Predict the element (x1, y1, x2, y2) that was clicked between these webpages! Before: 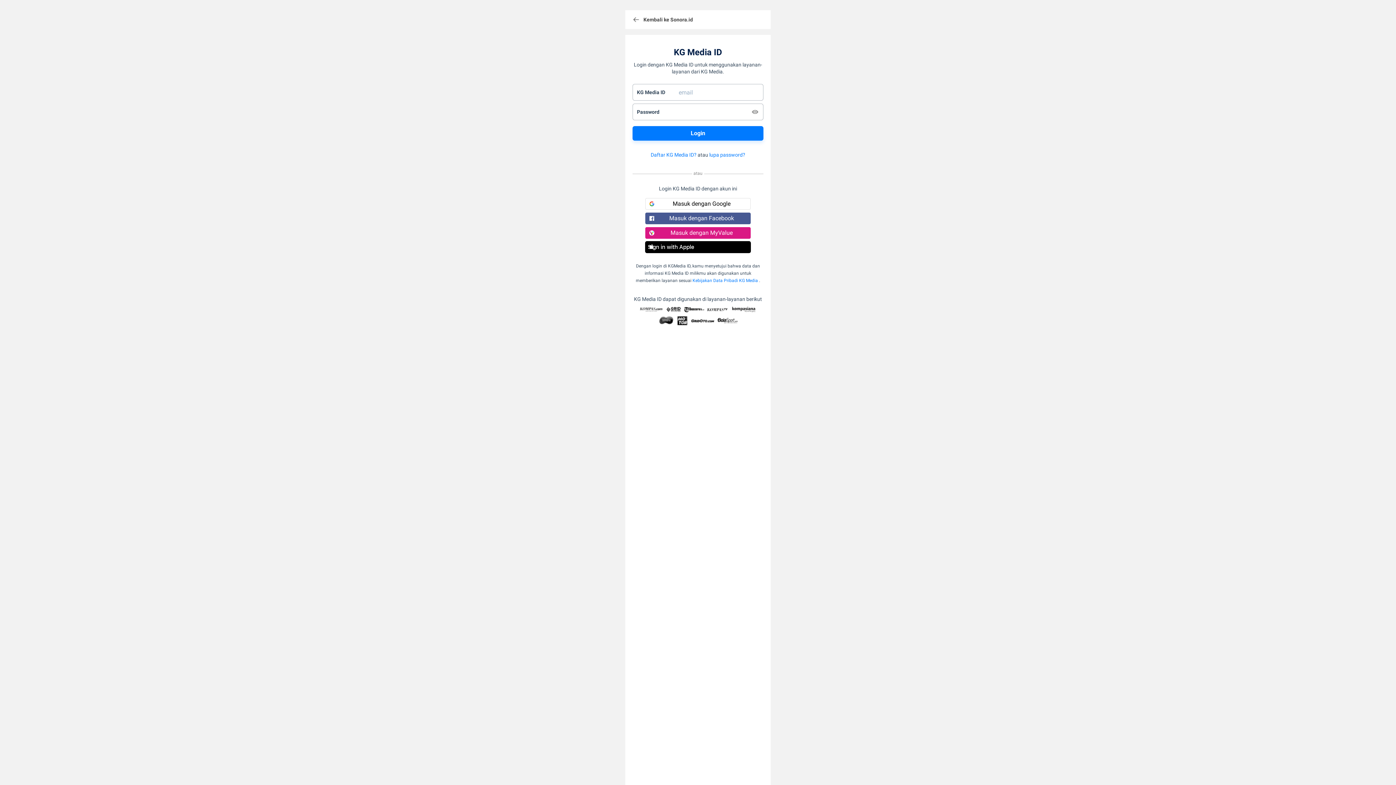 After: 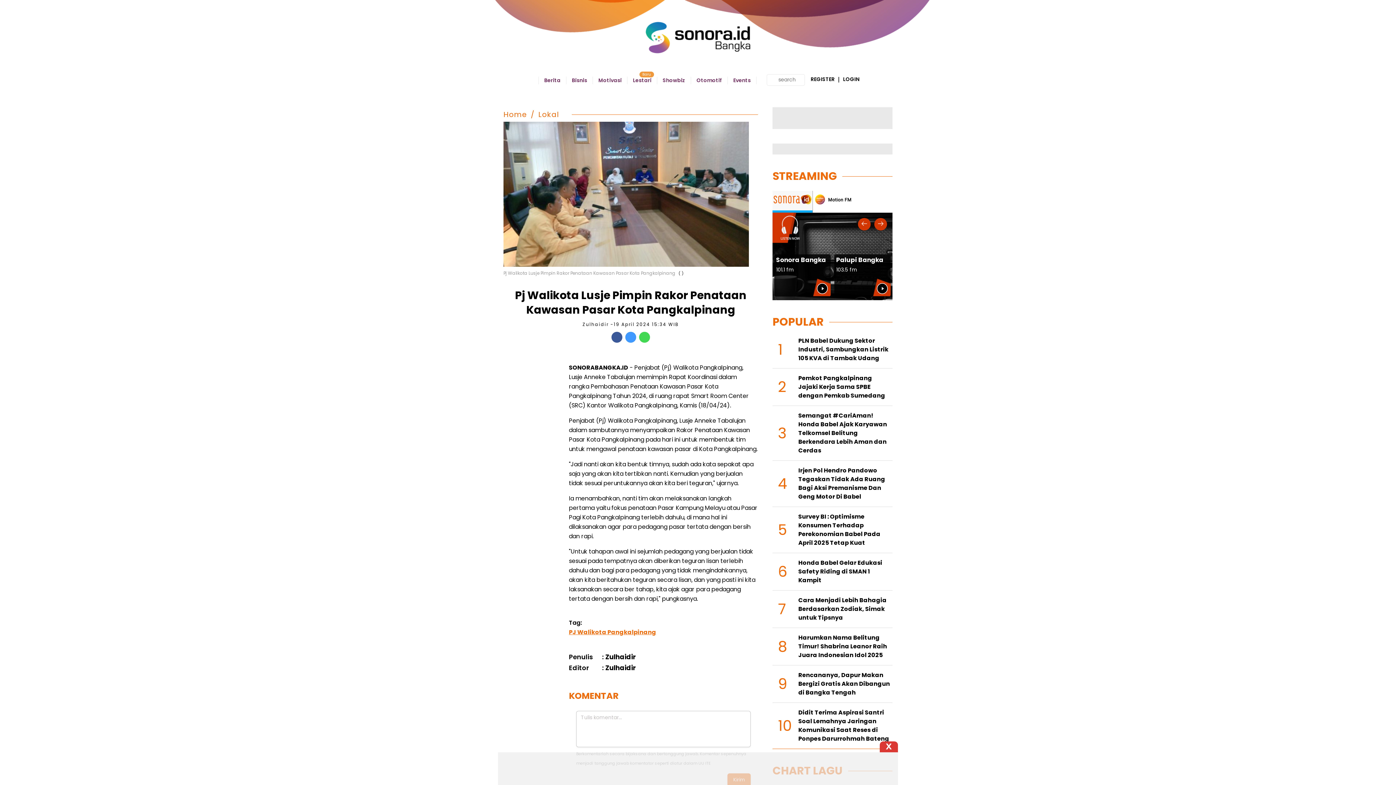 Action: bbox: (625, 10, 770, 29) label: Kembali ke Sonora.id